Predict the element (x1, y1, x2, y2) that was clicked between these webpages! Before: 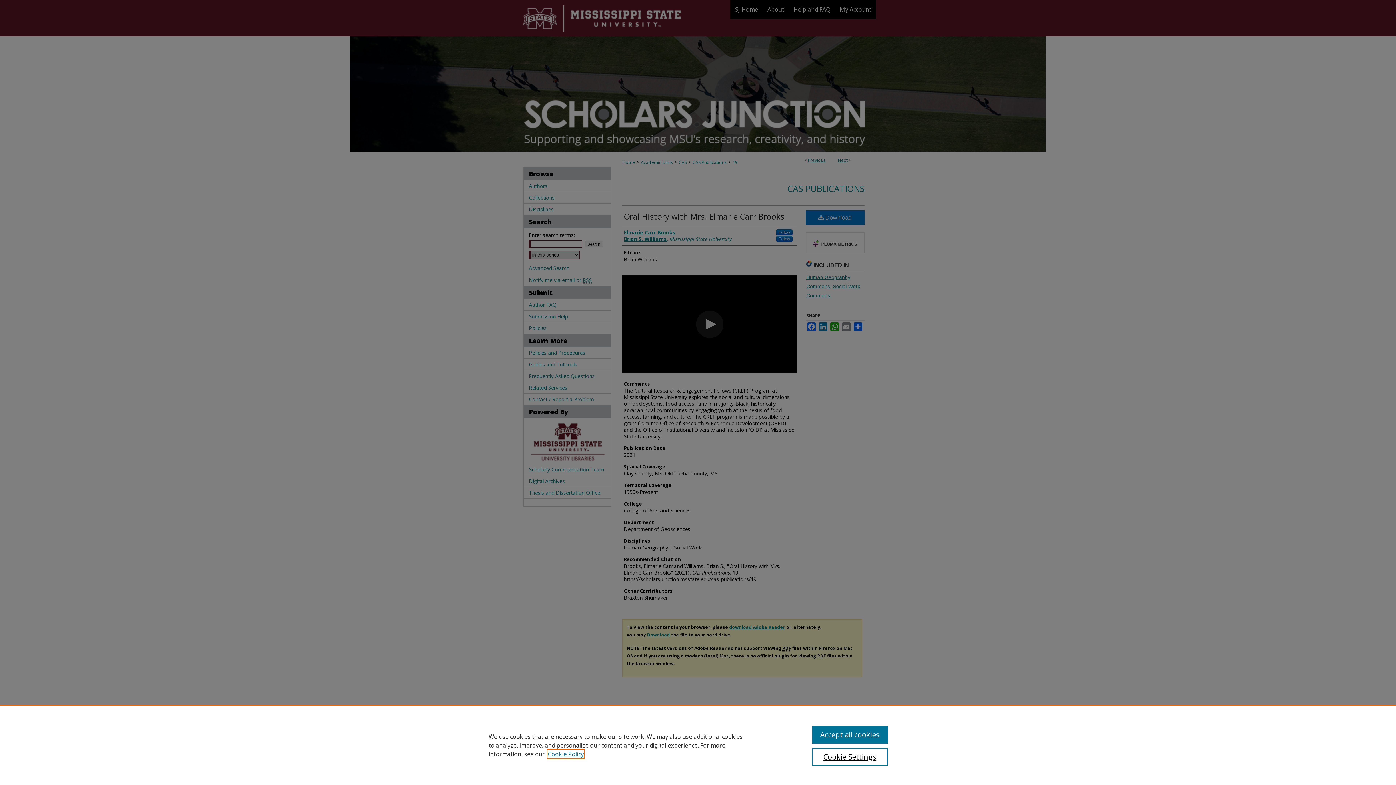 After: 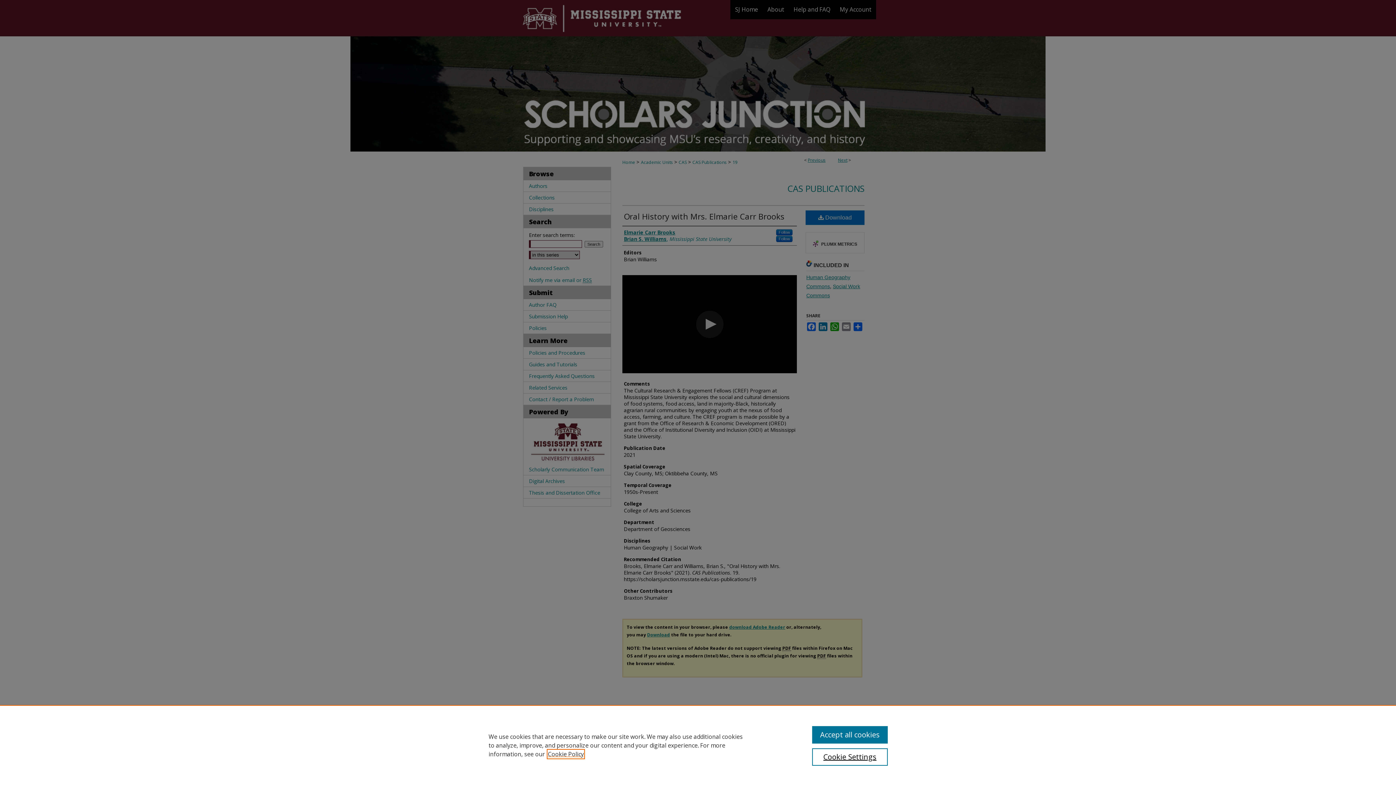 Action: label: , opens in a new tab bbox: (548, 750, 584, 758)